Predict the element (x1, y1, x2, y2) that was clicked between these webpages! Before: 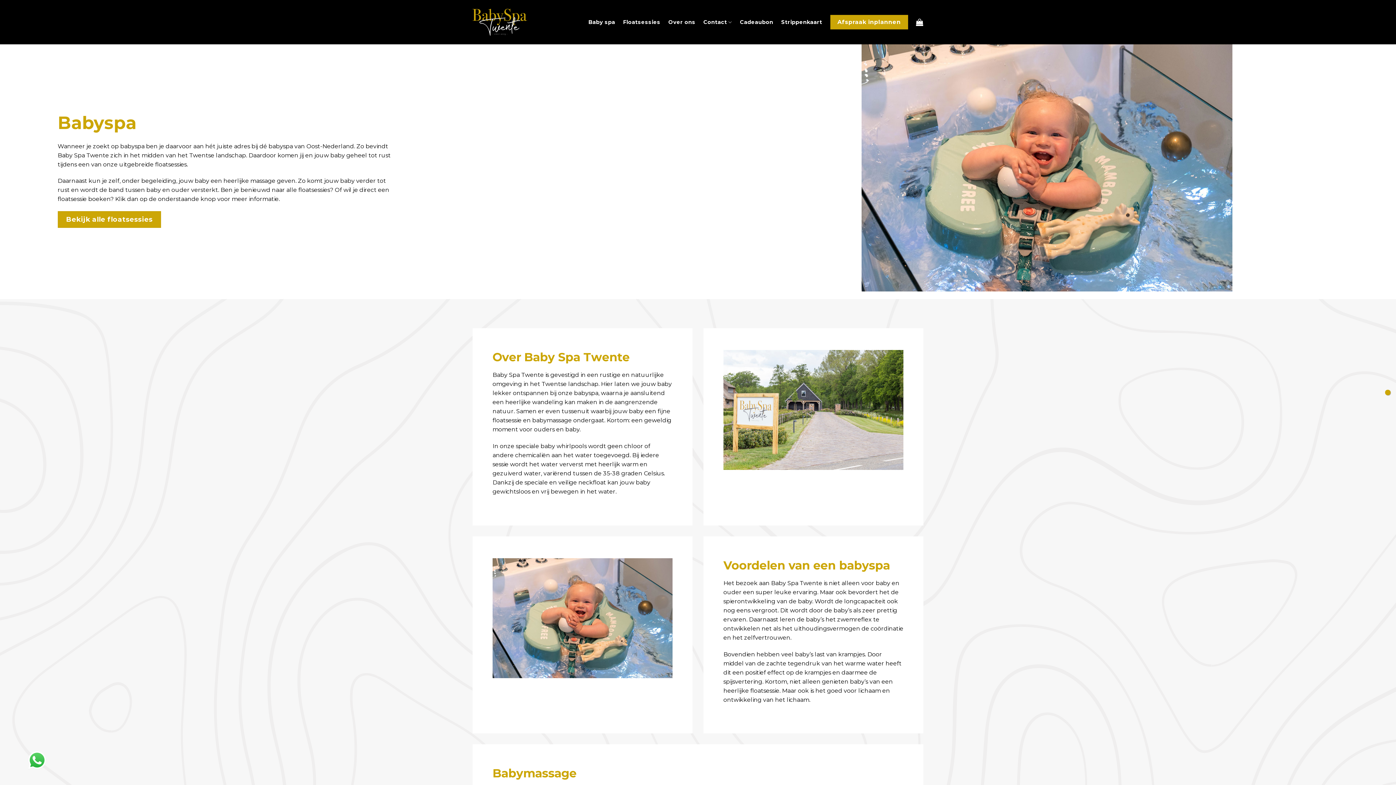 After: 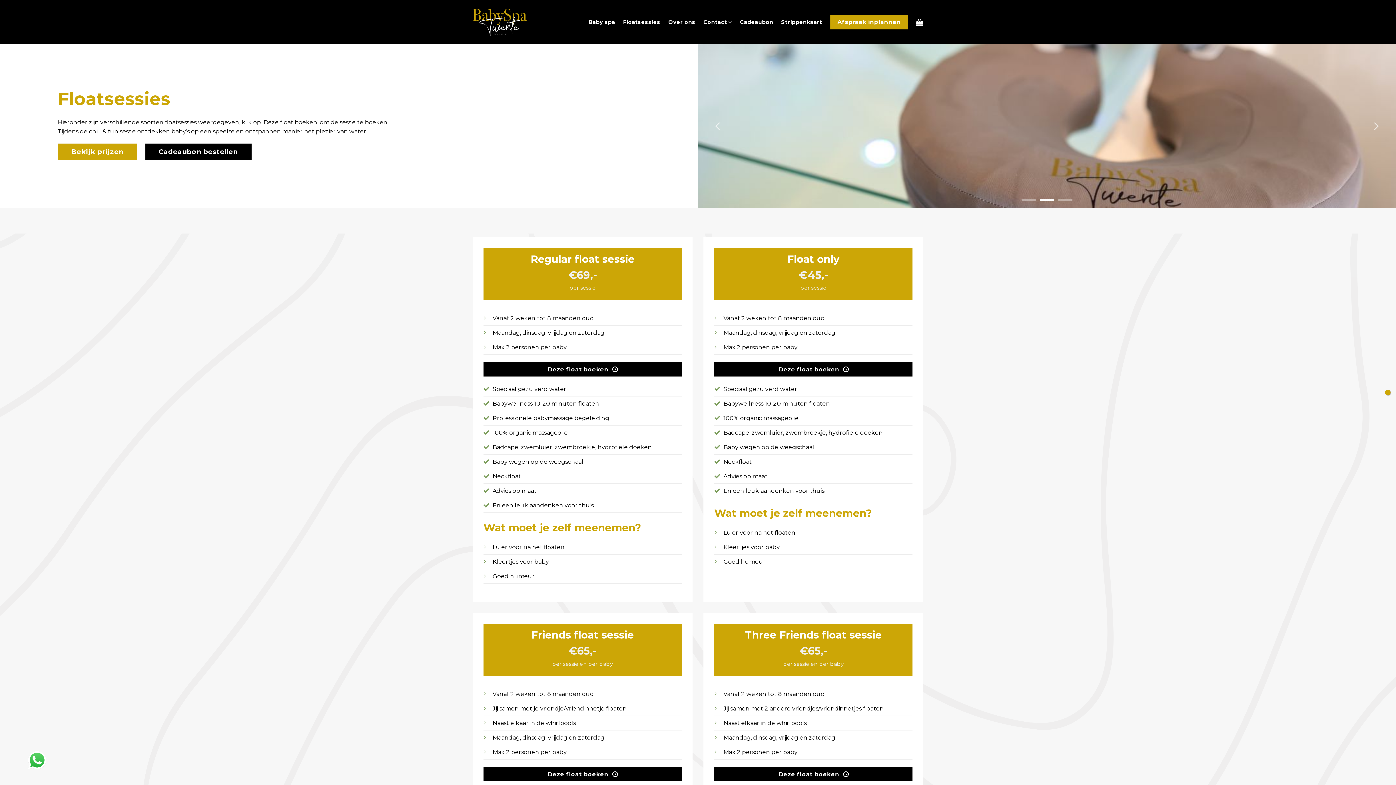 Action: bbox: (578, 479, 606, 486) label: neckfloat